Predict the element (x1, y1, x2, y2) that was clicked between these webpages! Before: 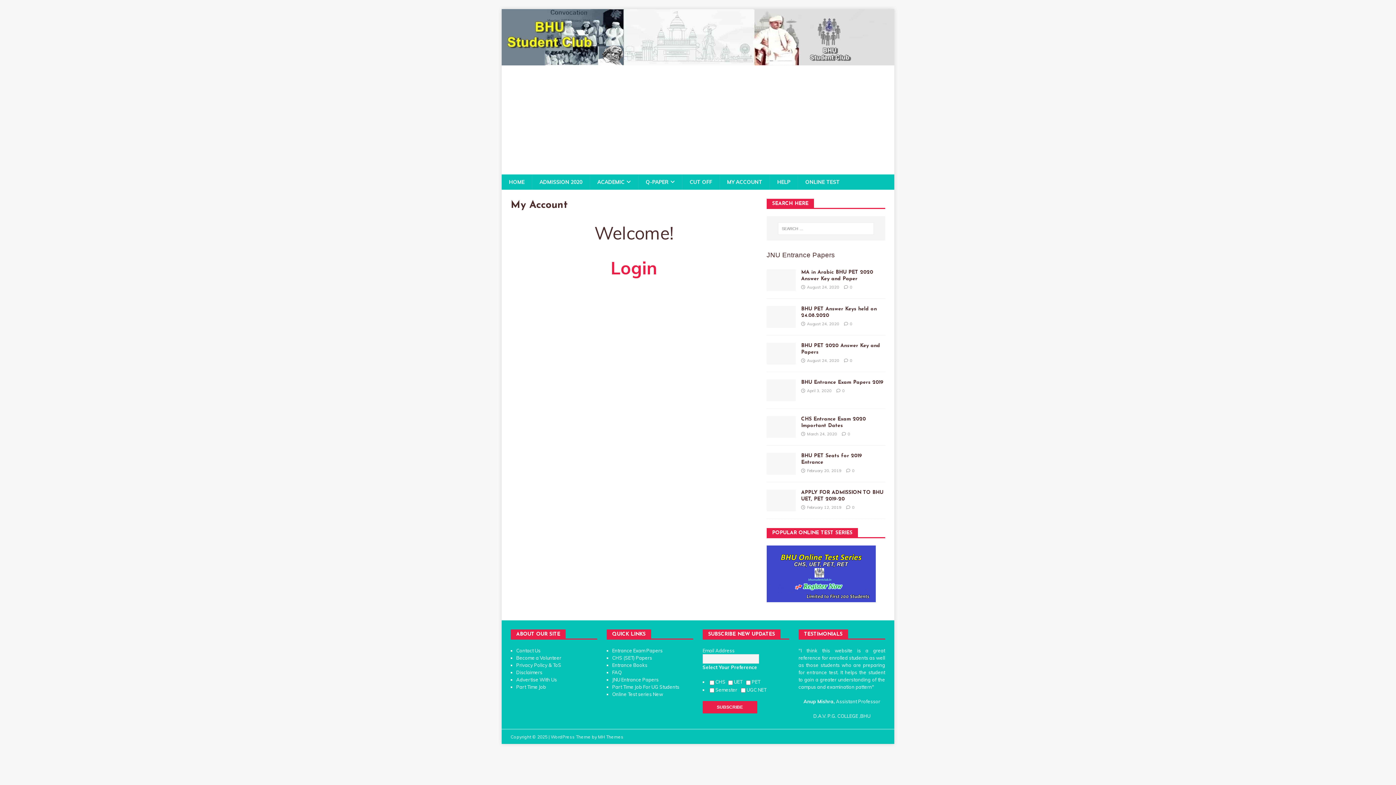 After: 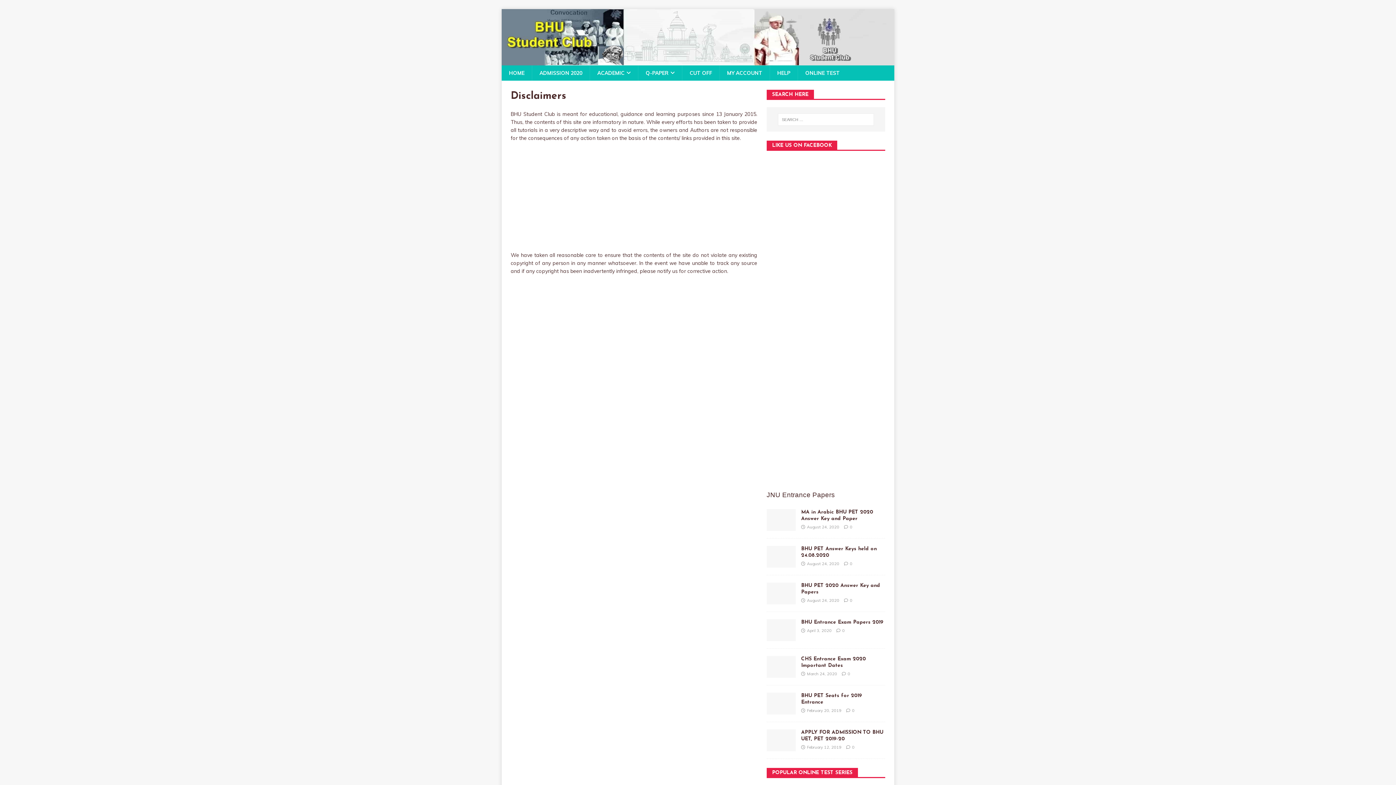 Action: bbox: (516, 669, 542, 675) label: Disclaimers